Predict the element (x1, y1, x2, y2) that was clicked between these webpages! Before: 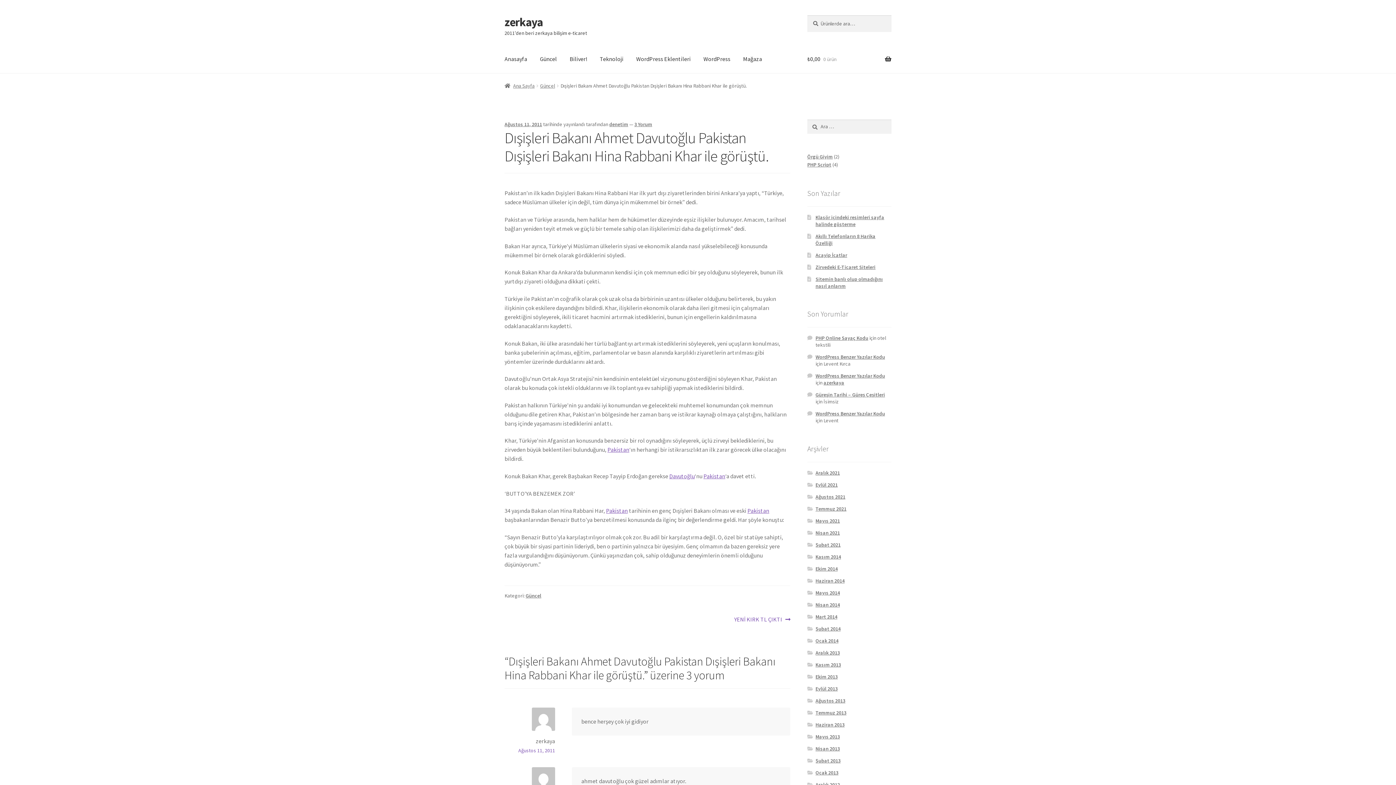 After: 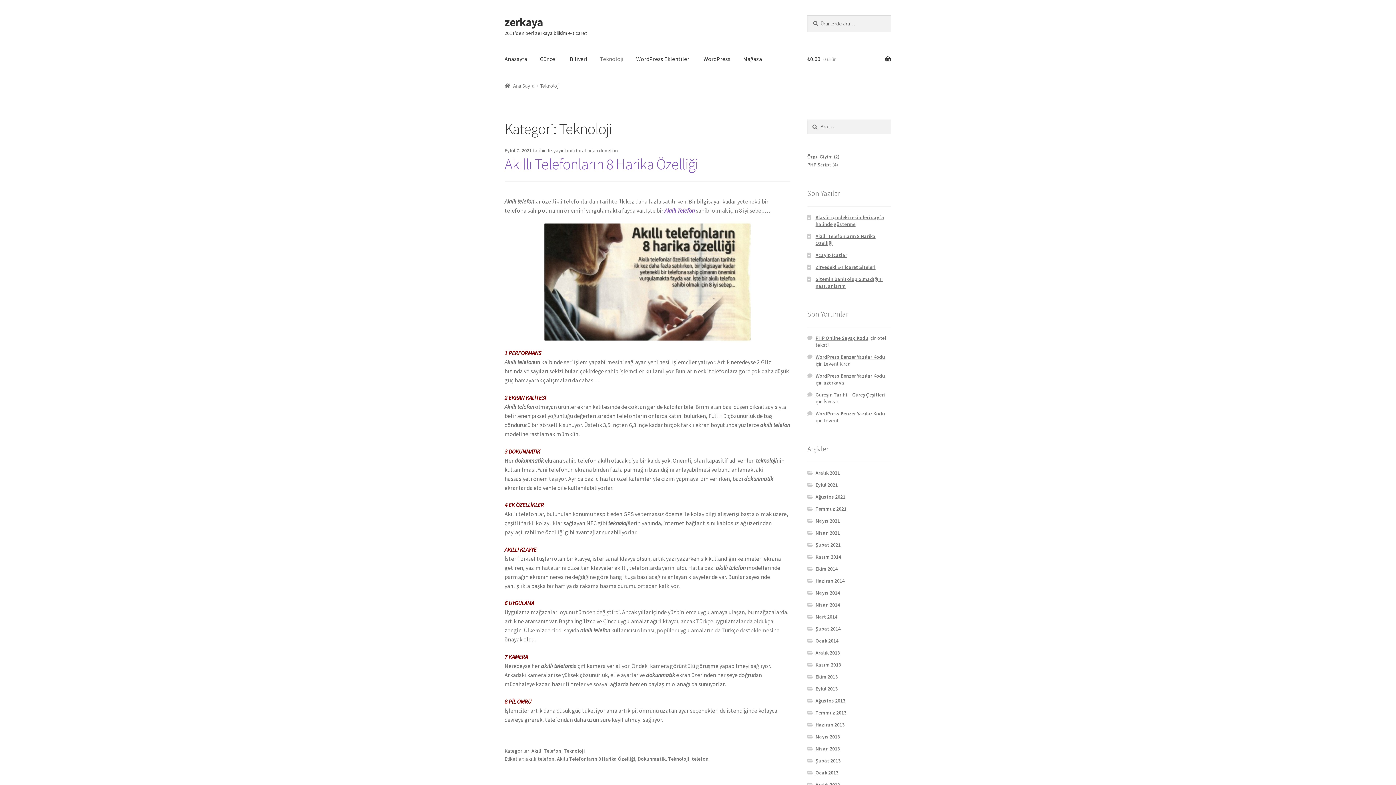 Action: bbox: (594, 45, 629, 73) label: Teknoloji